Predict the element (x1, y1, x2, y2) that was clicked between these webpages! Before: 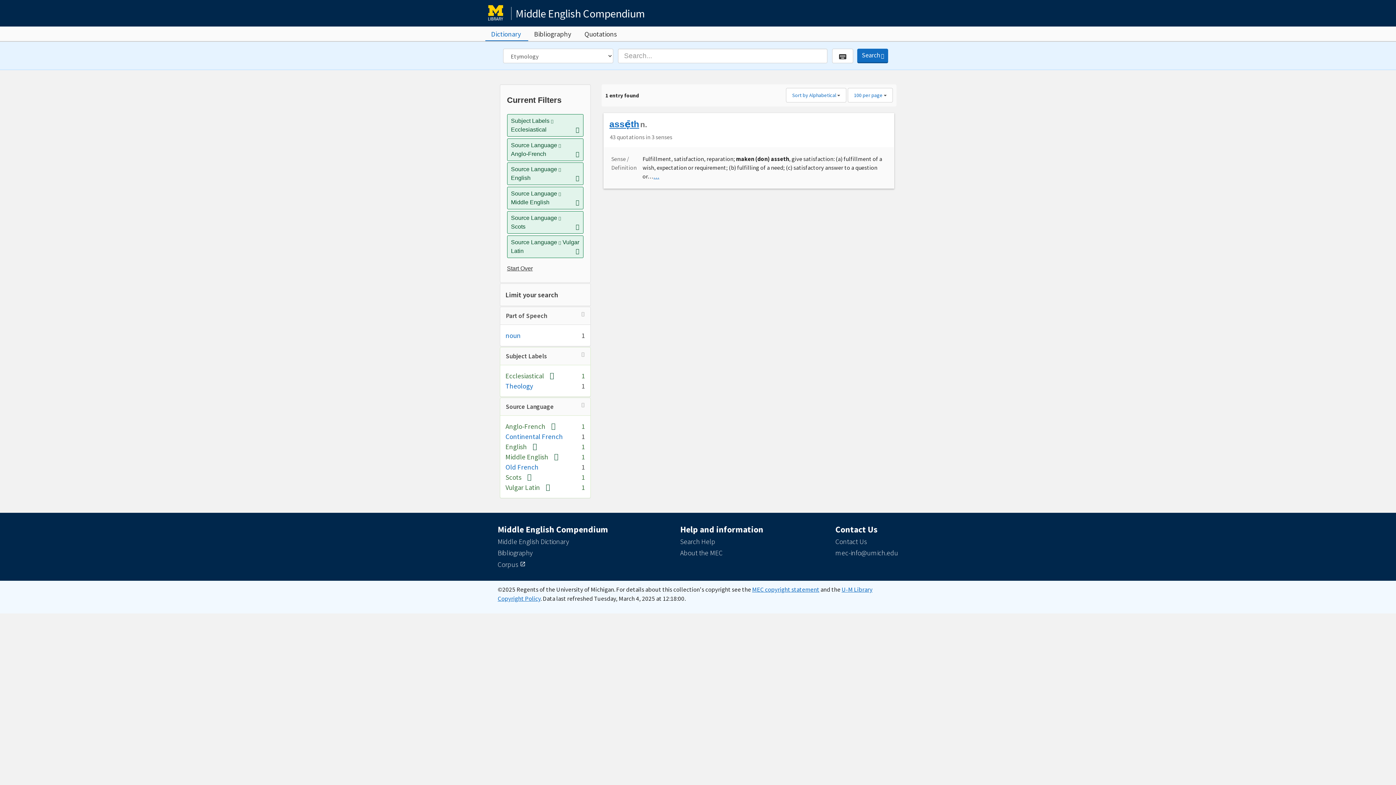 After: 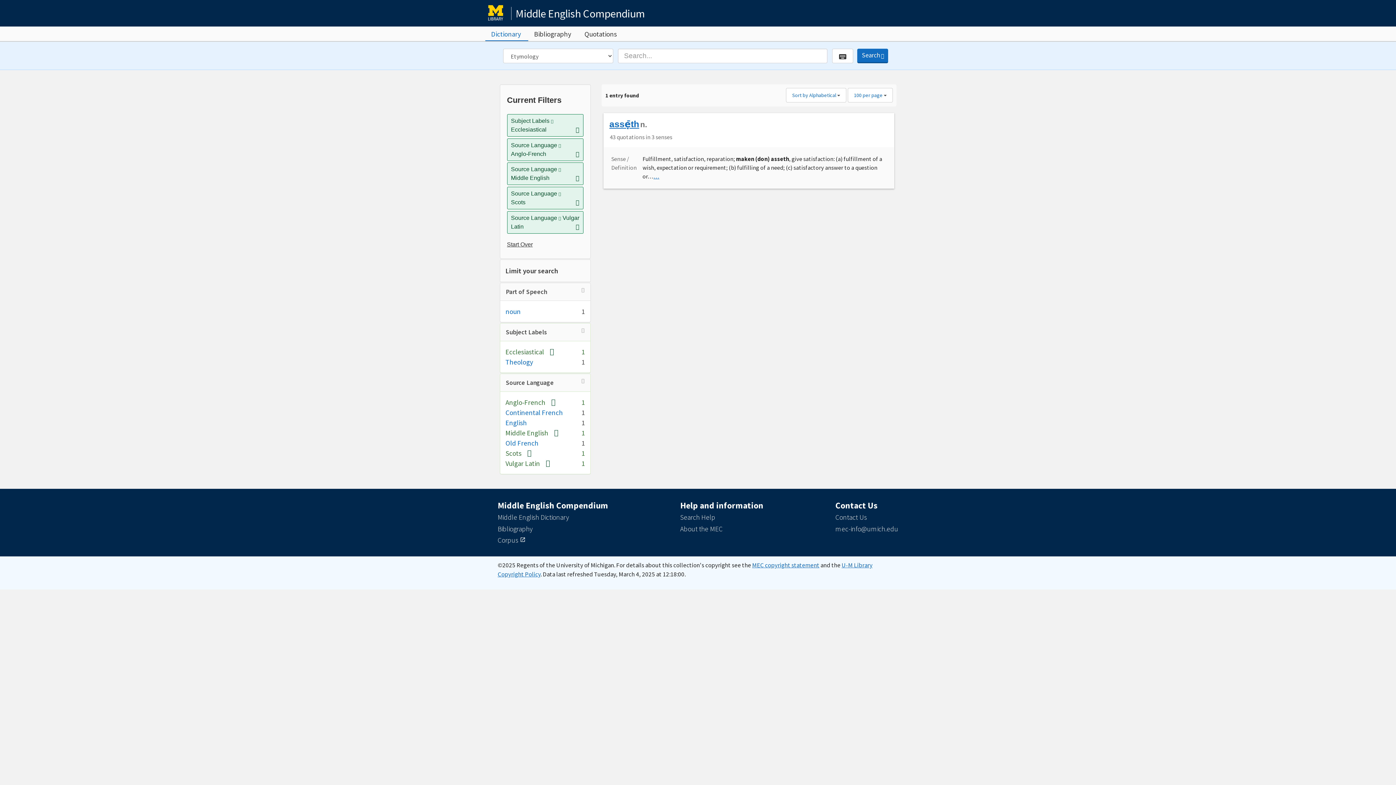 Action: bbox: (527, 442, 536, 451) label: [remove]